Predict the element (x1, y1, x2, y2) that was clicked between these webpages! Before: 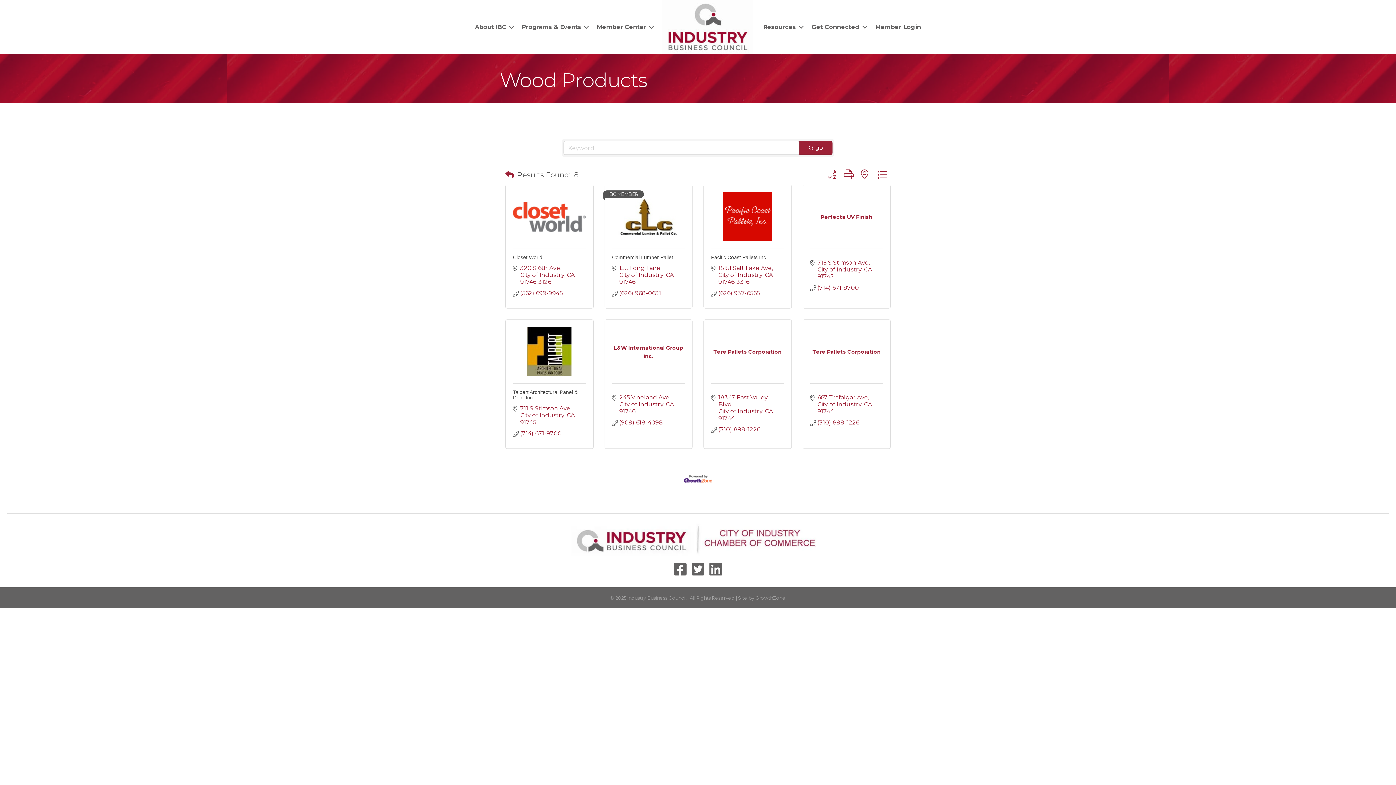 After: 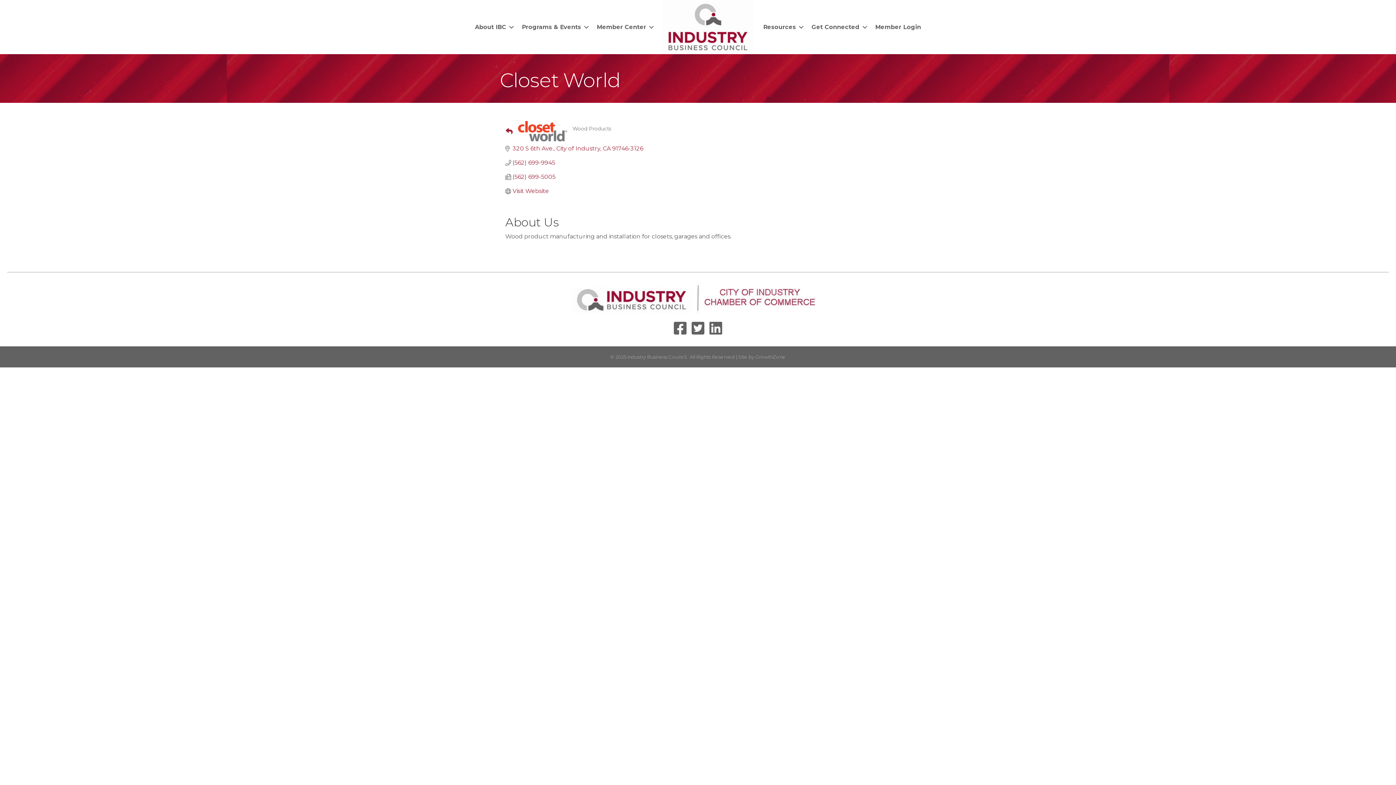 Action: bbox: (513, 201, 586, 232)